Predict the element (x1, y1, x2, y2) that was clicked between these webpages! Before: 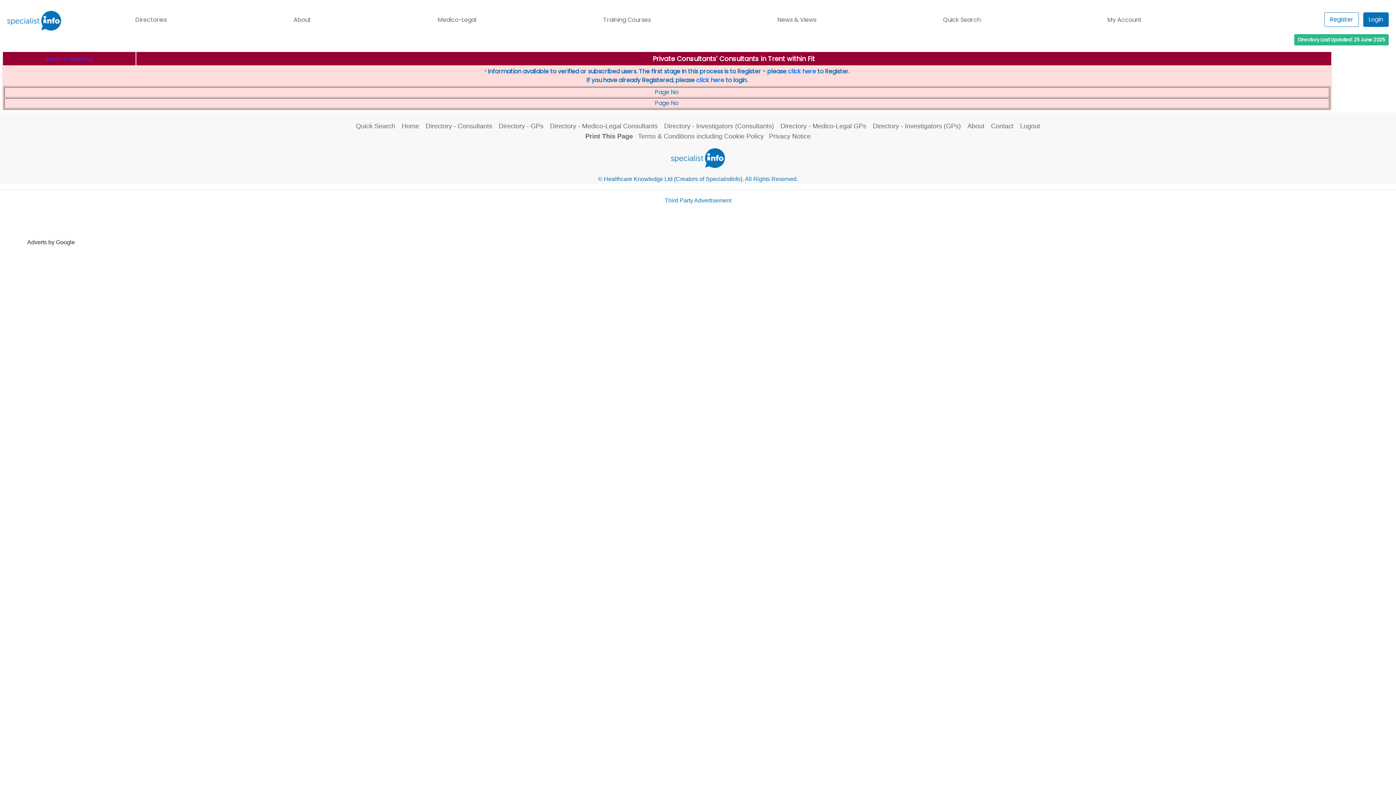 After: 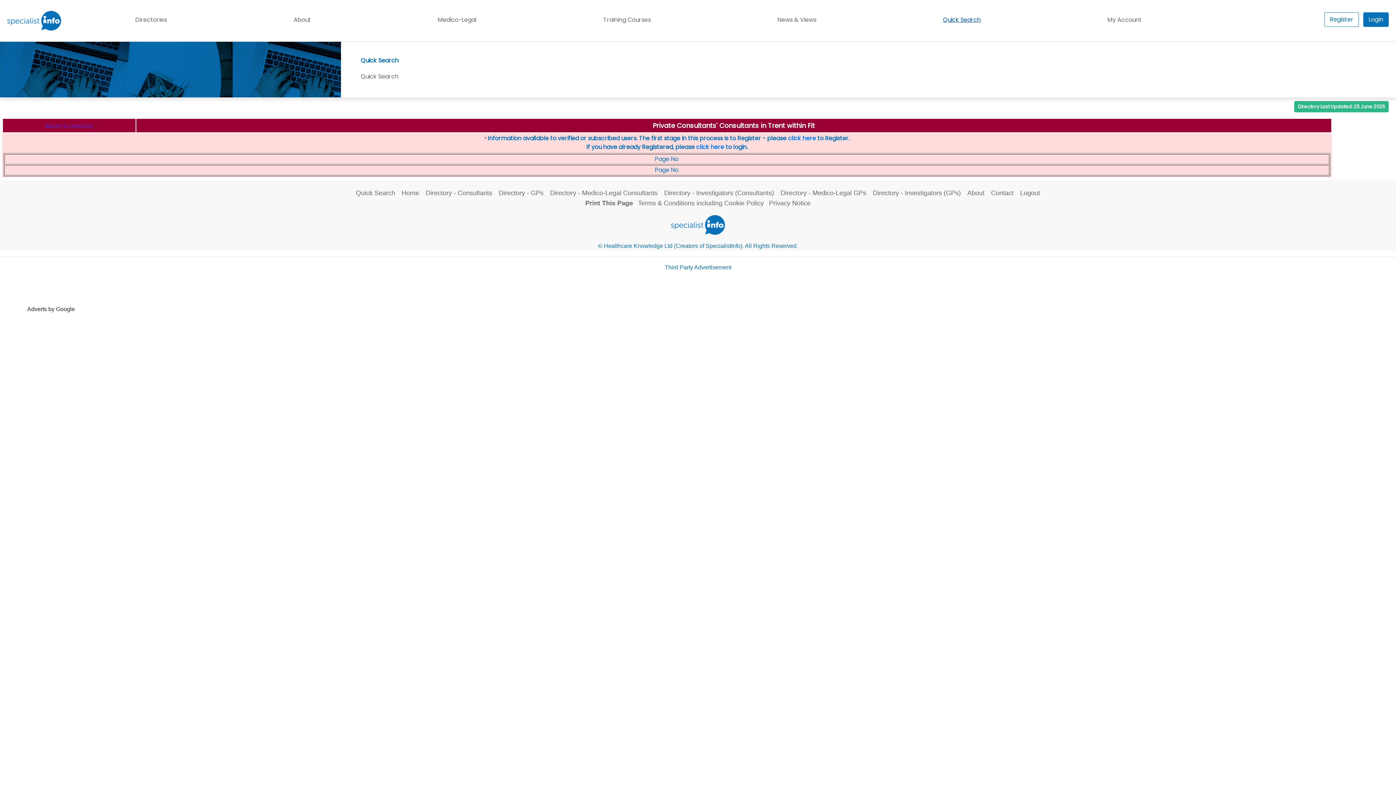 Action: label: Quick Search bbox: (879, 13, 1044, 26)